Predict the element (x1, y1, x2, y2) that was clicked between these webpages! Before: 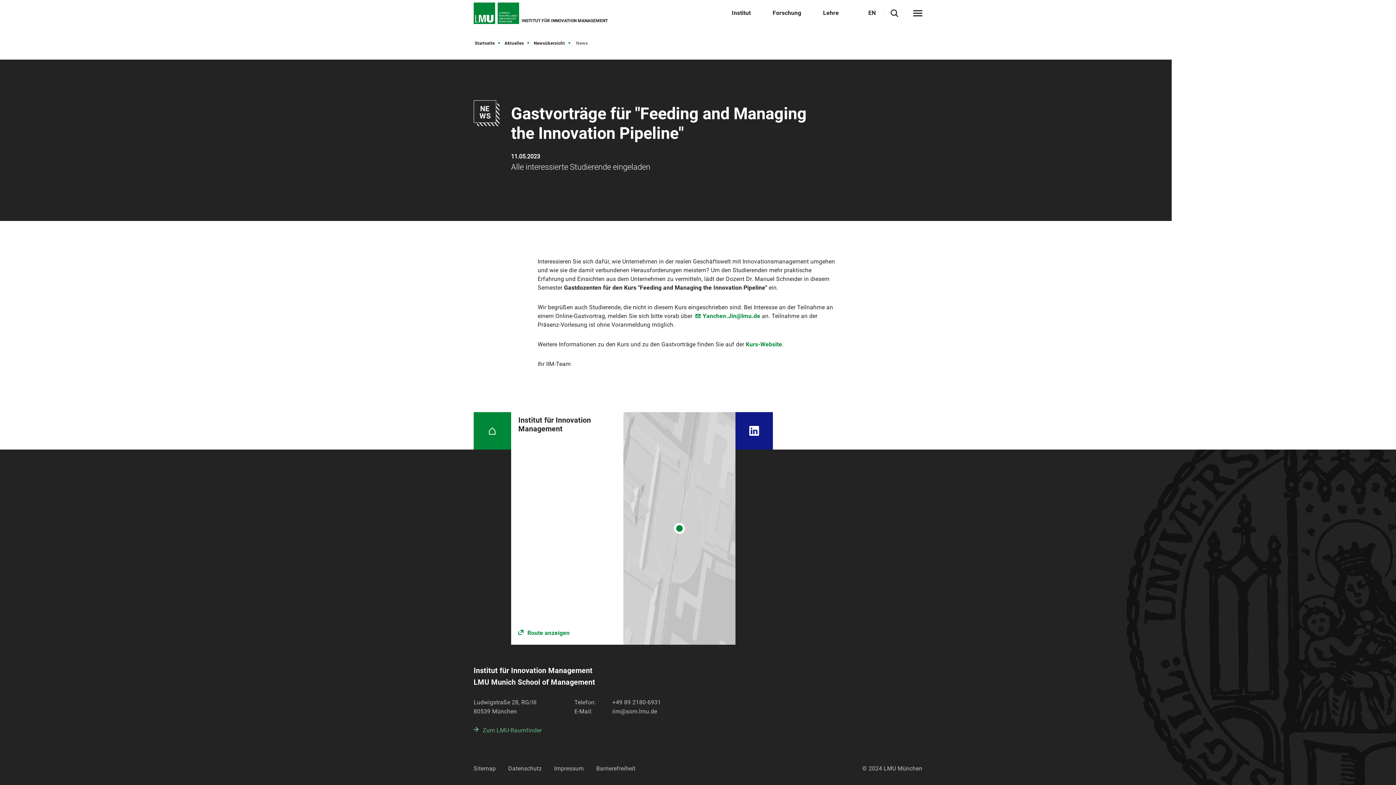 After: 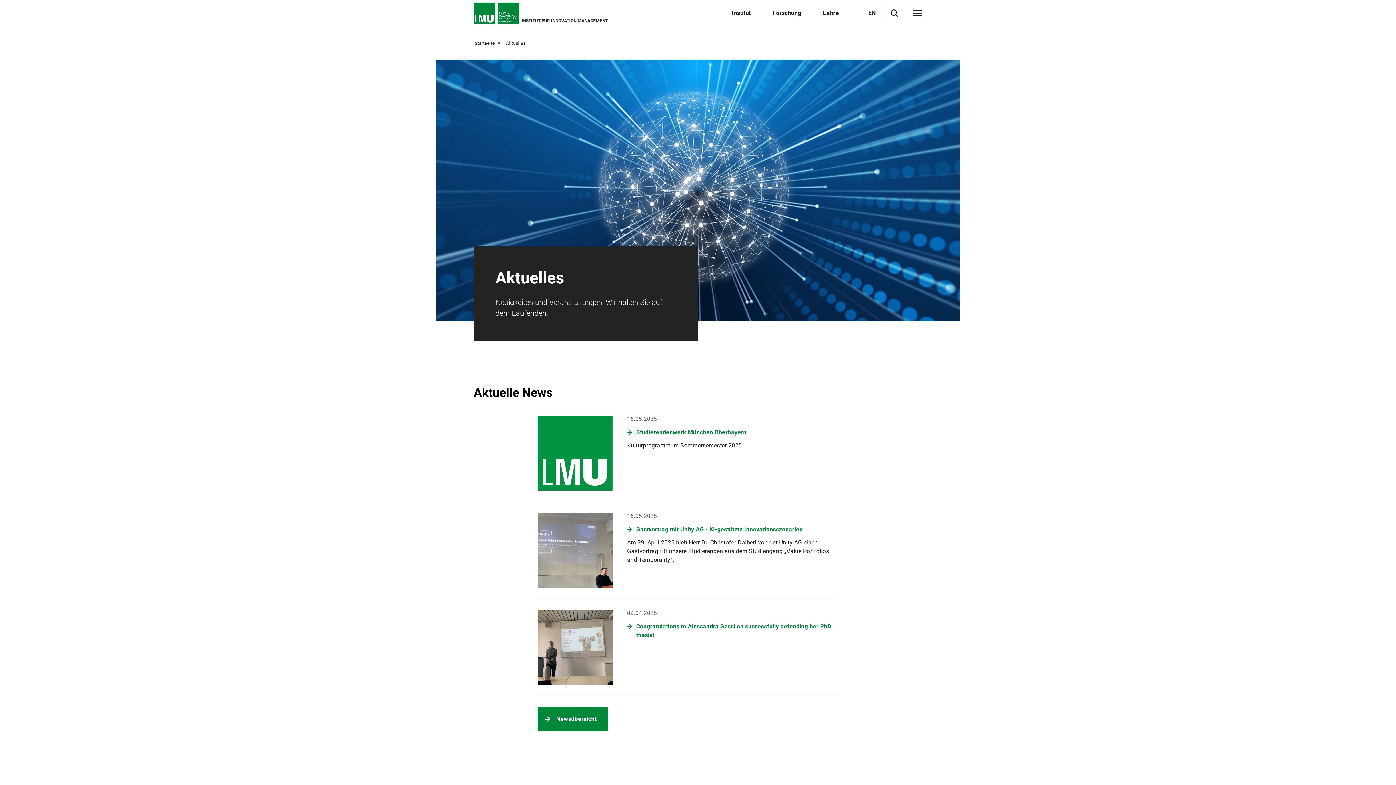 Action: label: Aktuelles bbox: (504, 38, 530, 47)